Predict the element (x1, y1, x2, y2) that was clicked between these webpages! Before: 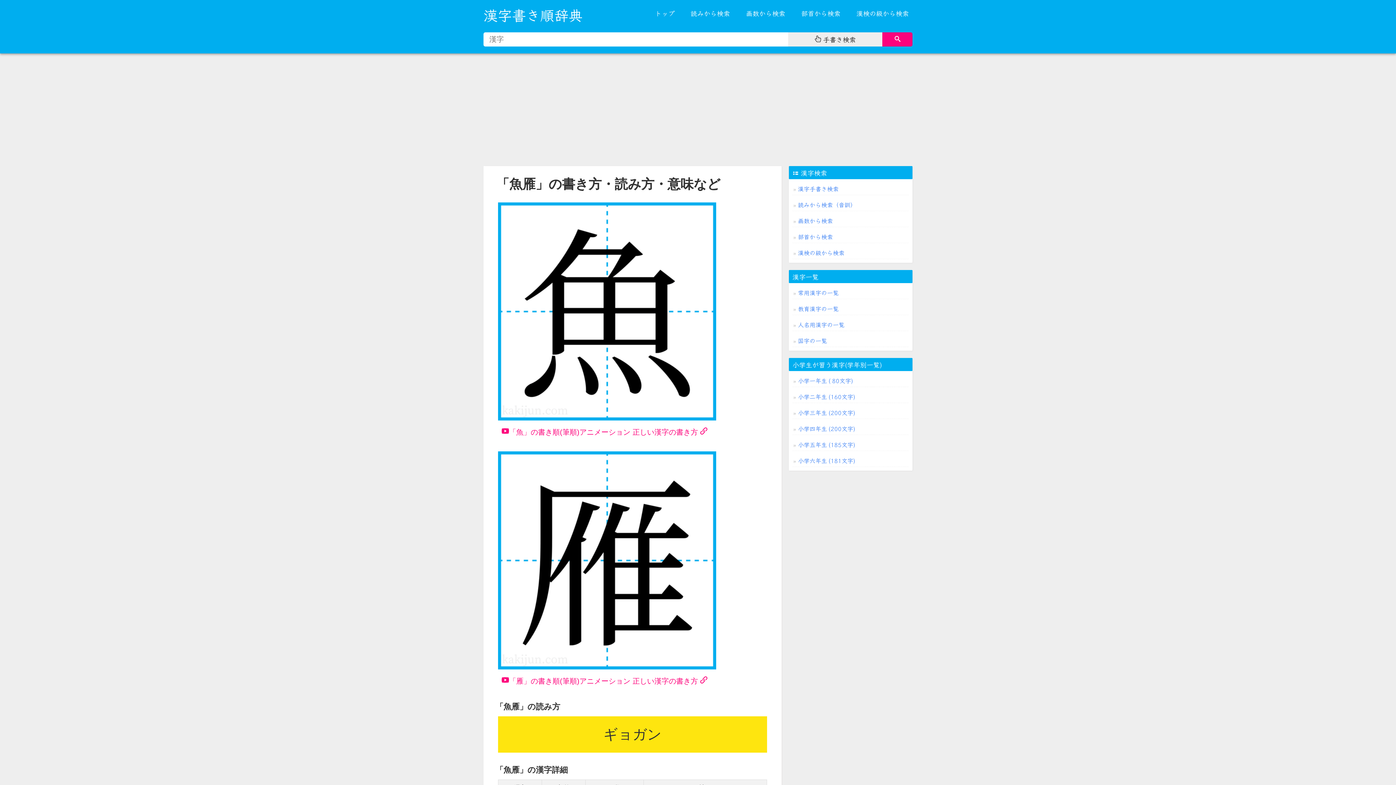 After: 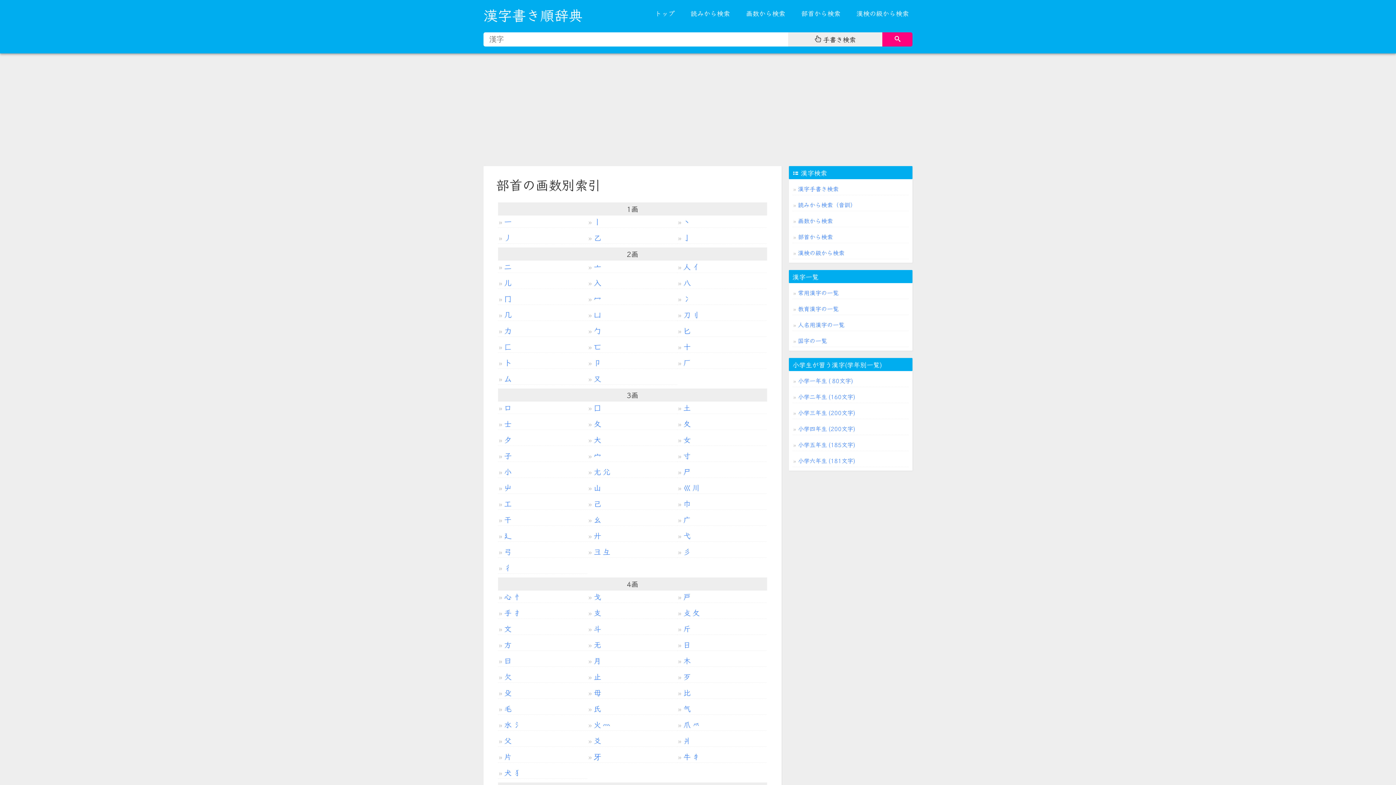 Action: bbox: (792, 230, 909, 243) label: 部首から検索